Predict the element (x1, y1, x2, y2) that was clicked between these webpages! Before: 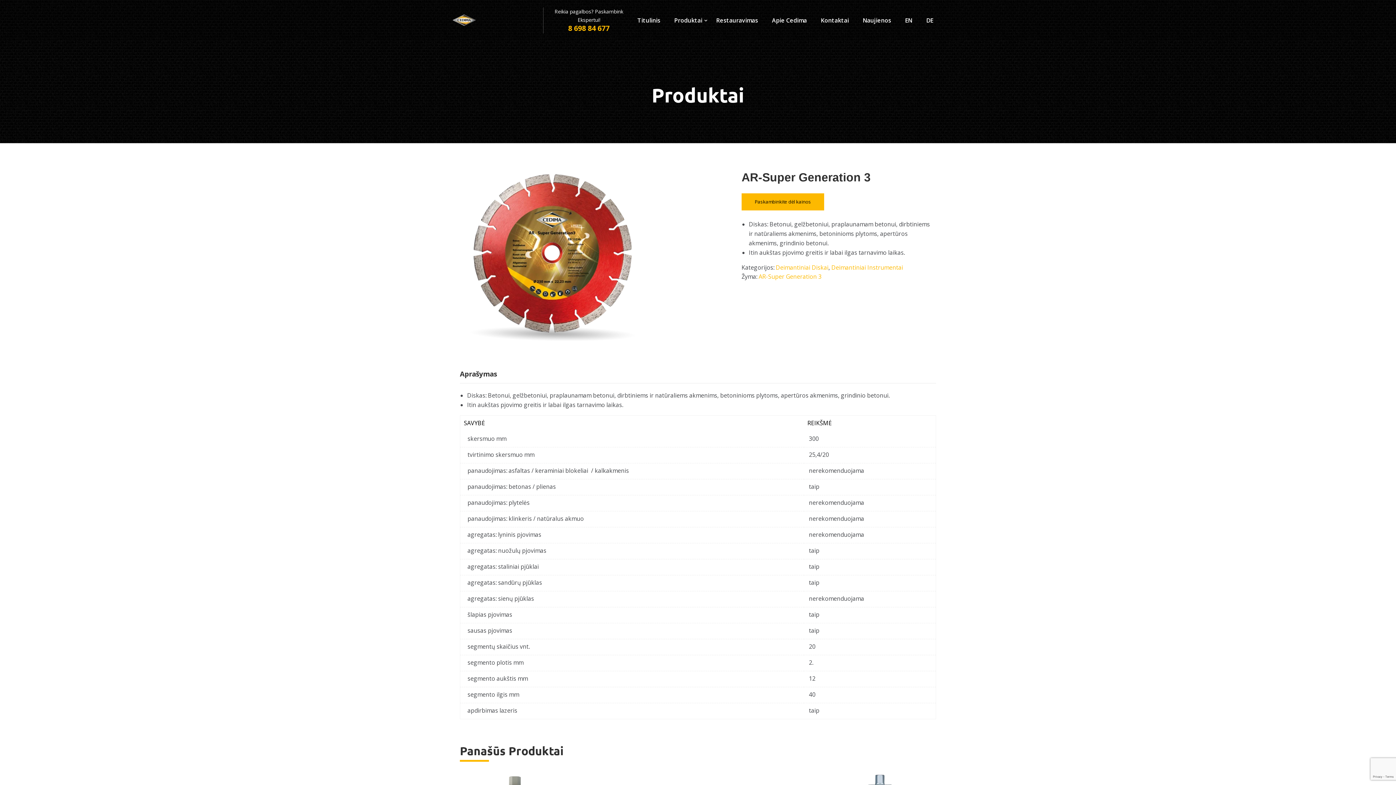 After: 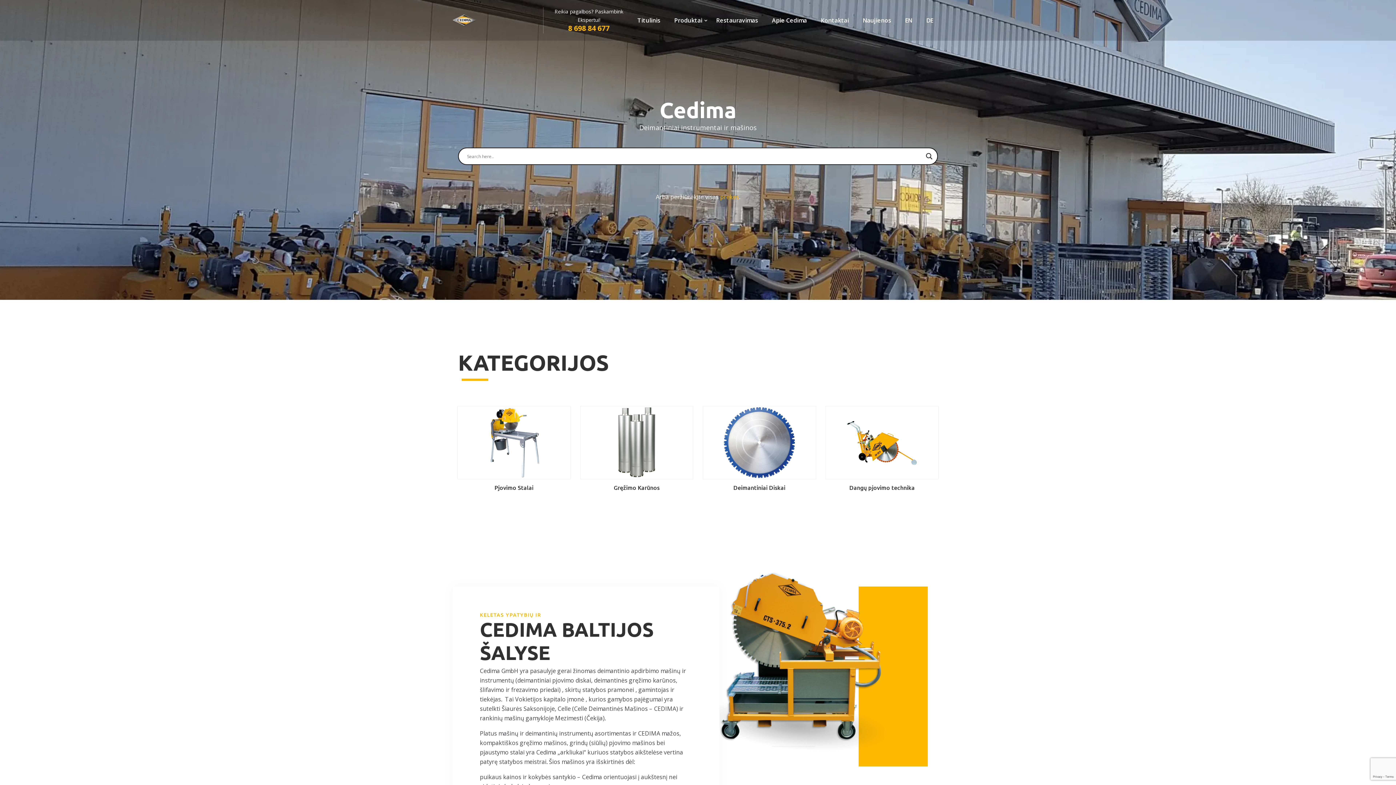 Action: label: Titulinis bbox: (630, 13, 667, 27)